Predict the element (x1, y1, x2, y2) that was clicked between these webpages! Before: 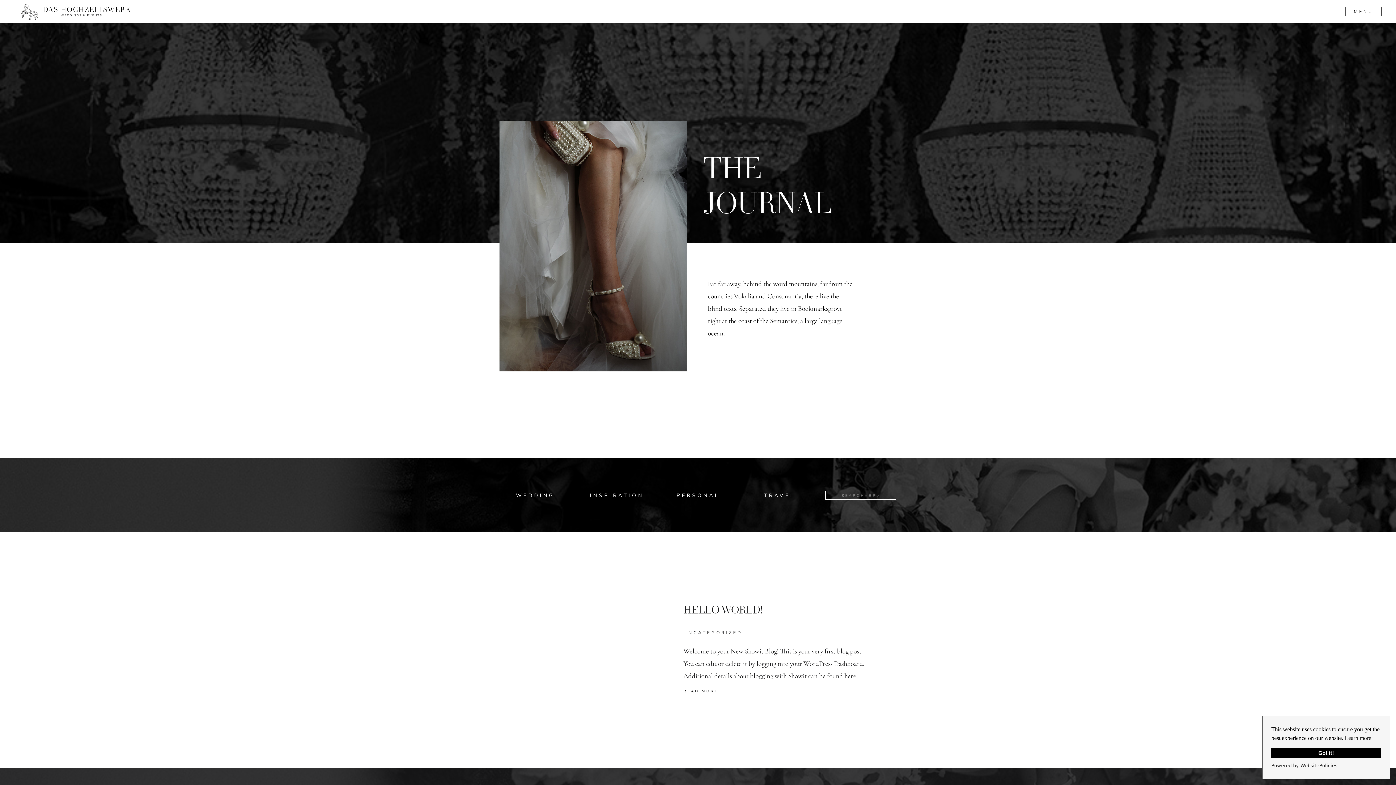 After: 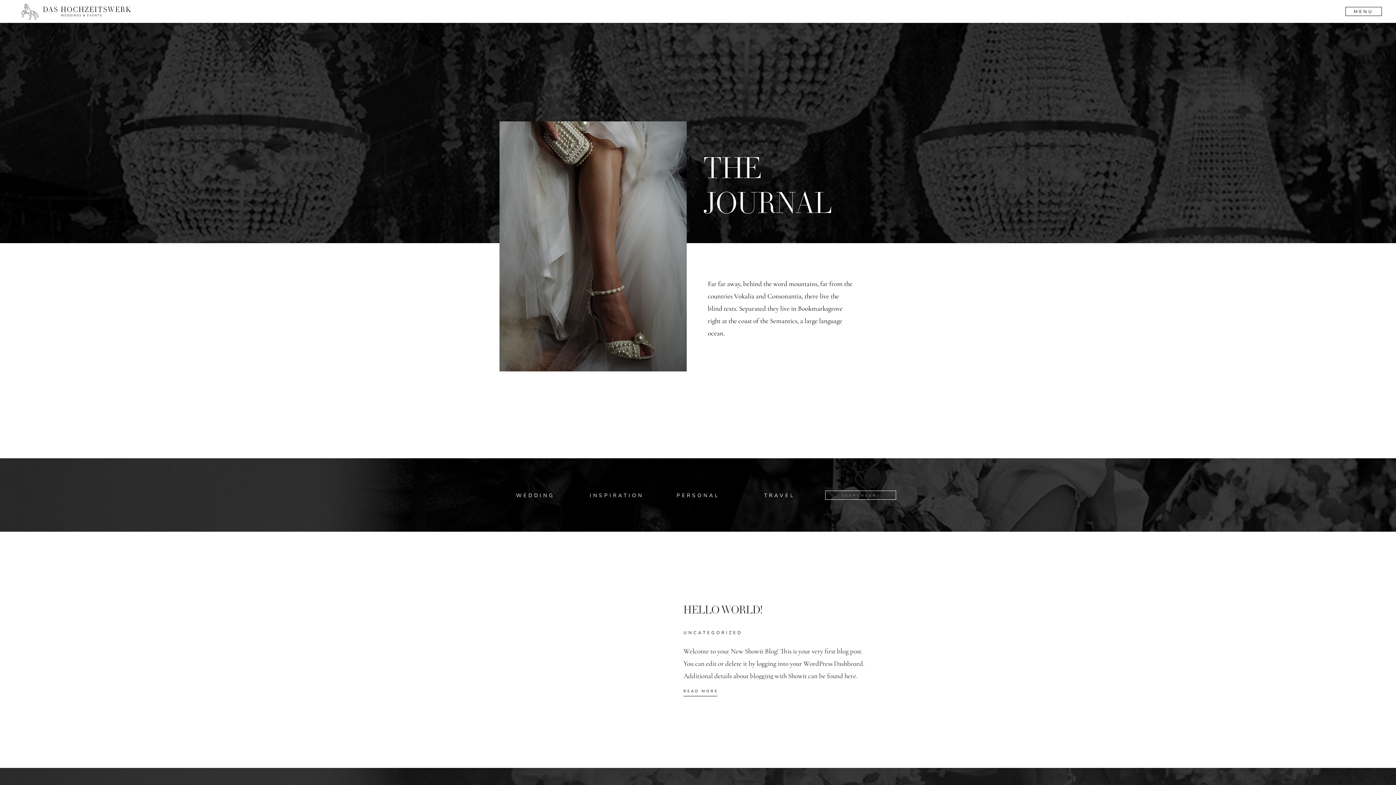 Action: bbox: (1271, 748, 1381, 758) label: Got it!